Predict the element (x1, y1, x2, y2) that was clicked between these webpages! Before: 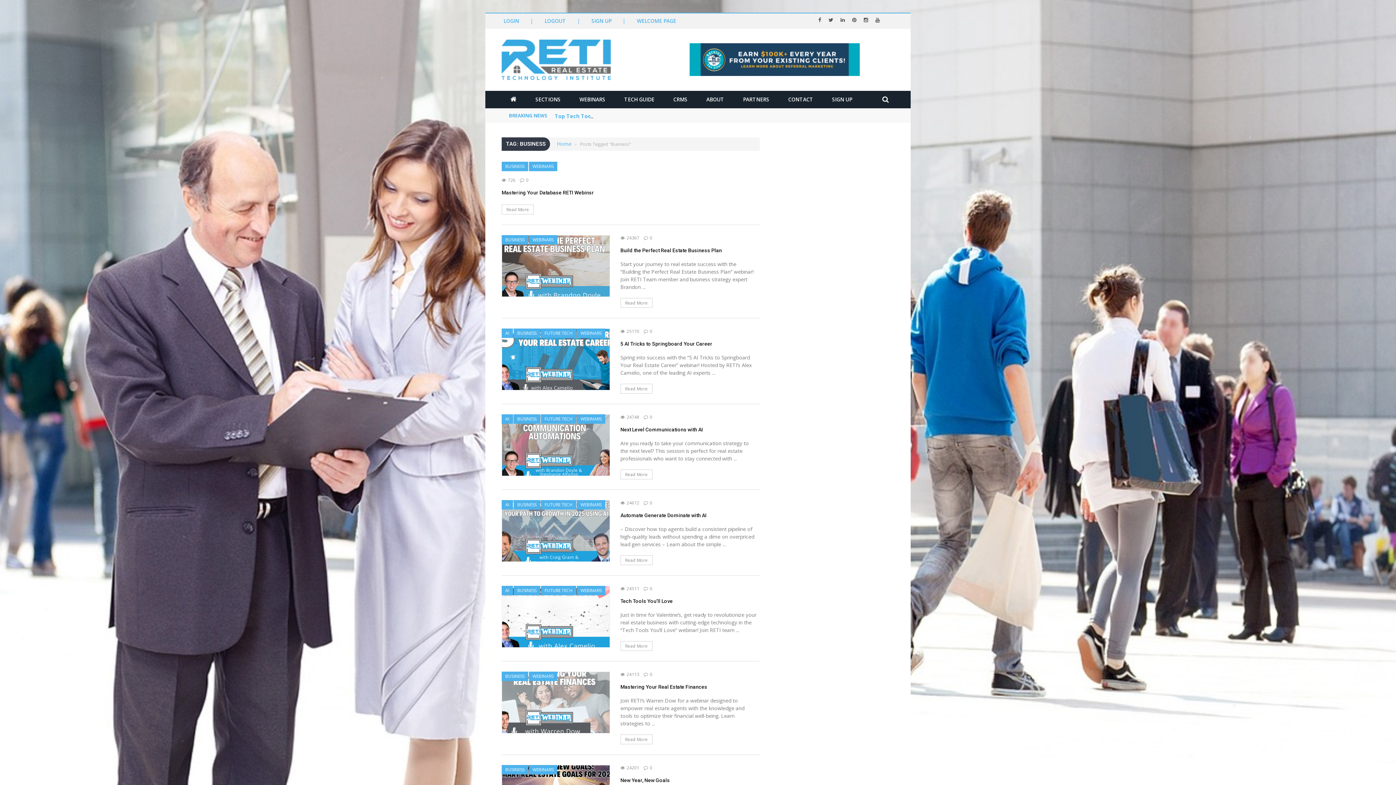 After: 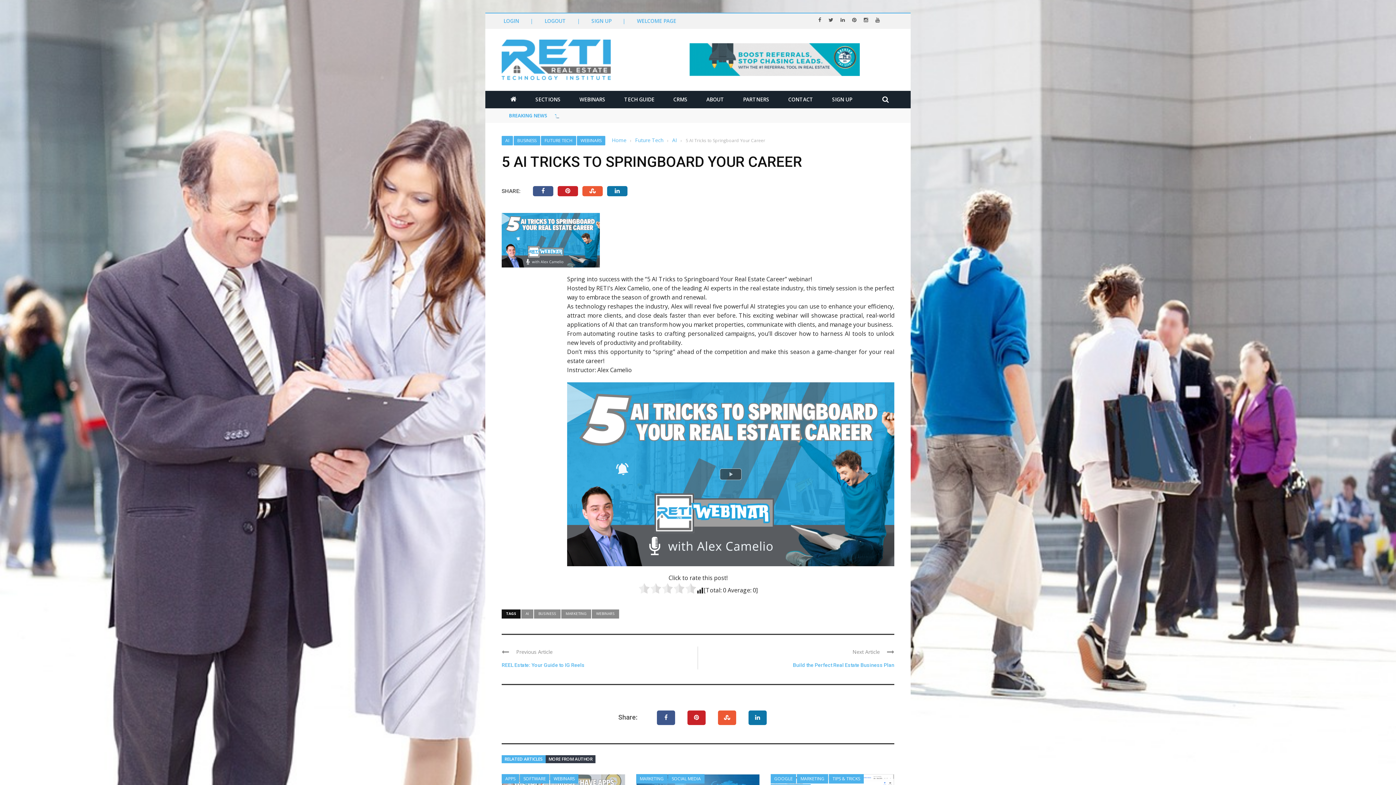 Action: bbox: (620, 384, 652, 393) label: Read More